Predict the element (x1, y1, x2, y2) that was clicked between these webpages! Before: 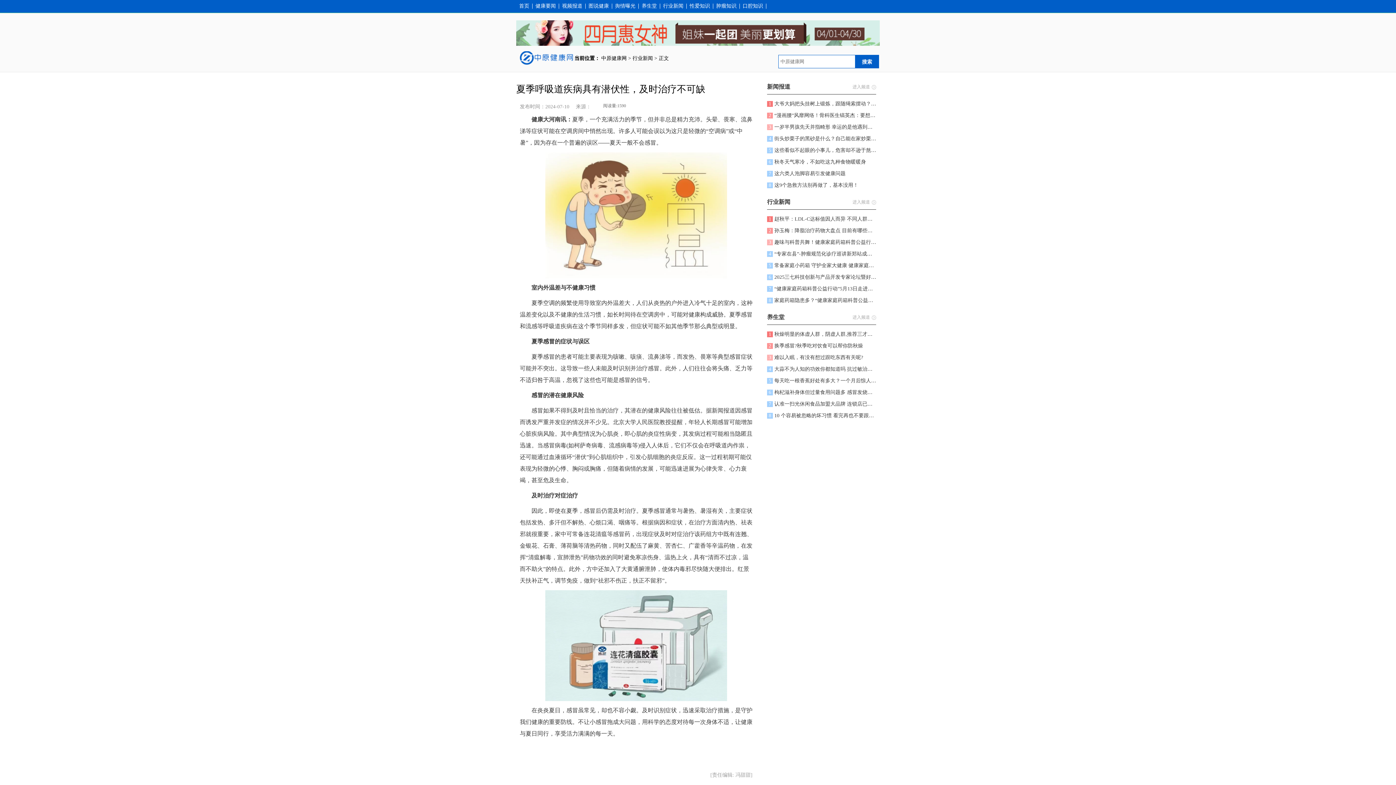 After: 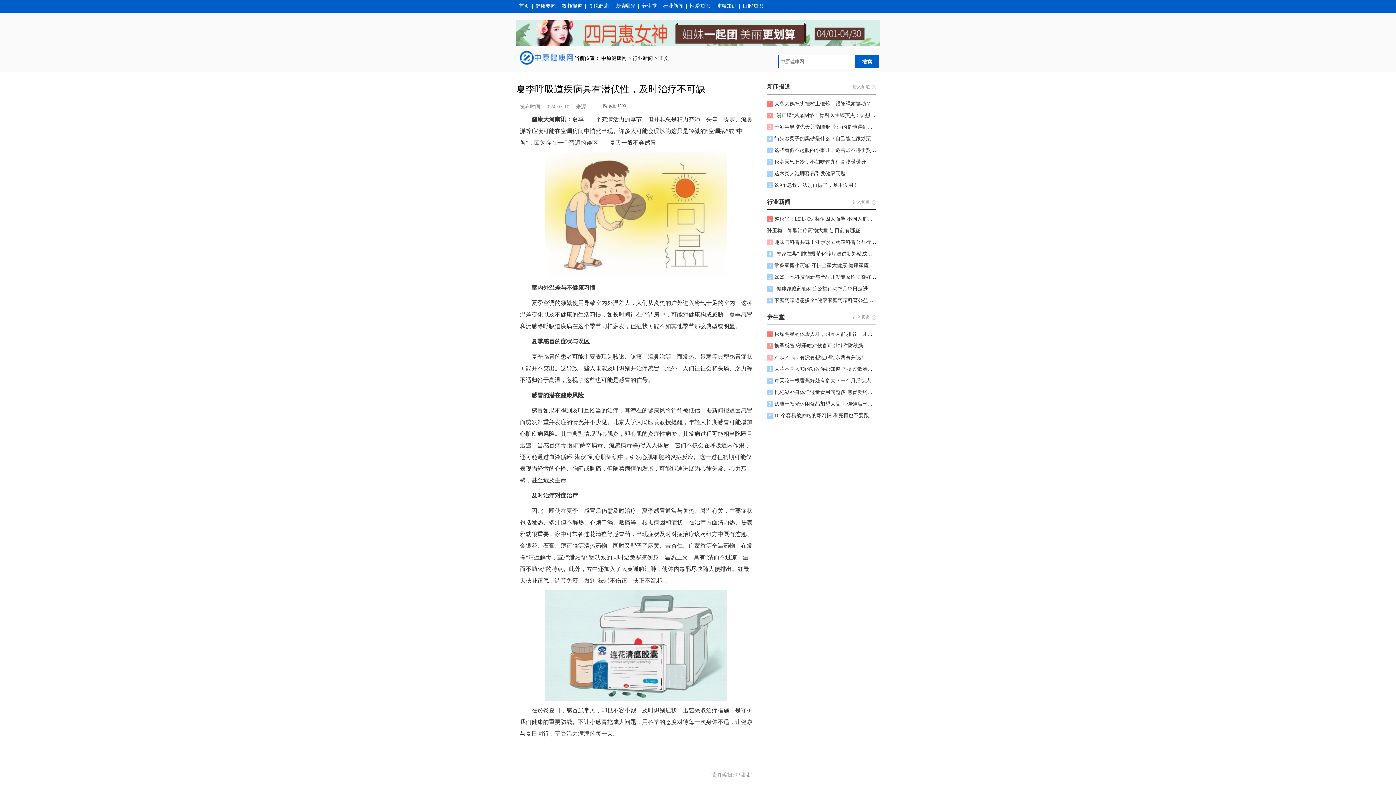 Action: label: 孙玉梅：降脂治疗药物大盘点 目前有哪些常见药物？ bbox: (774, 228, 893, 233)